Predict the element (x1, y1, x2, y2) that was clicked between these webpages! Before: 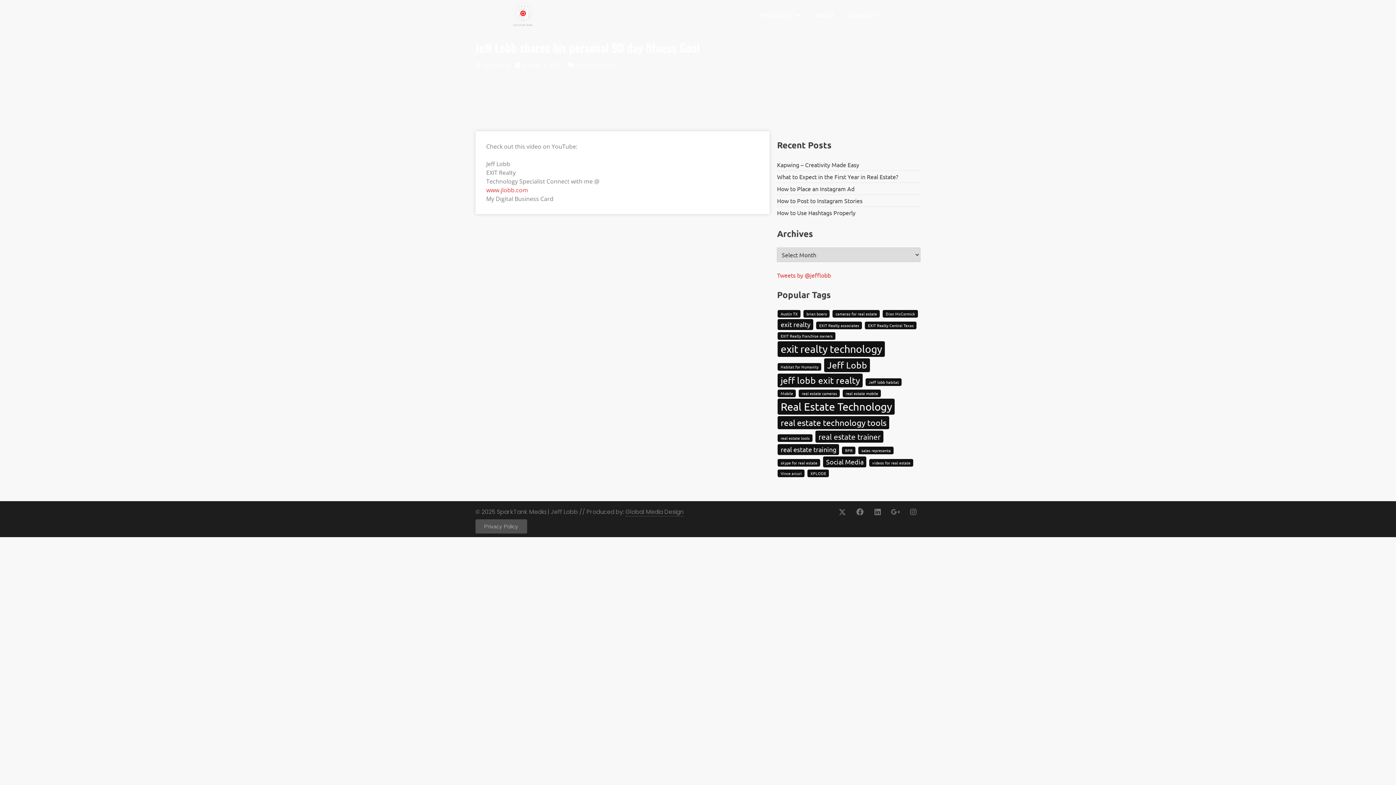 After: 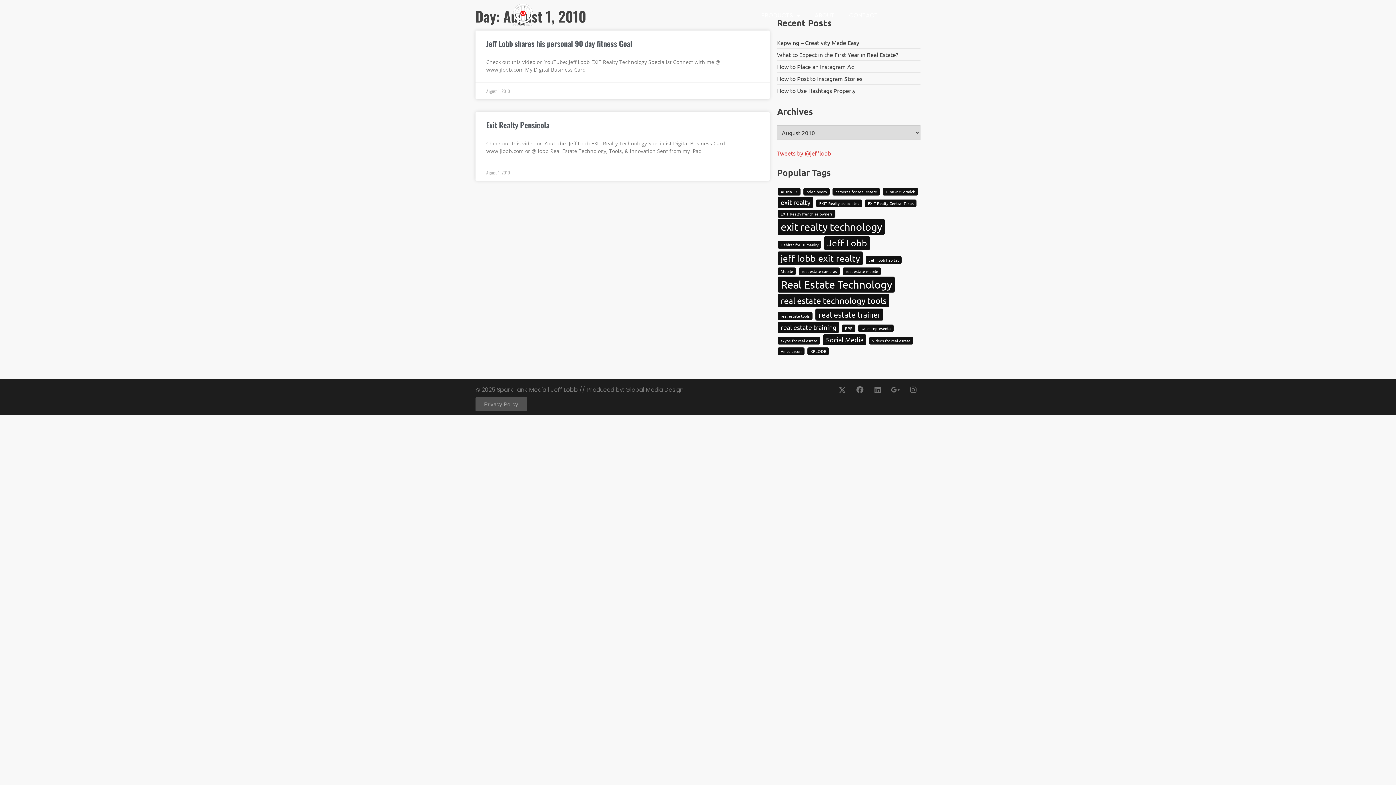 Action: bbox: (515, 60, 562, 69) label: August 1, 2010